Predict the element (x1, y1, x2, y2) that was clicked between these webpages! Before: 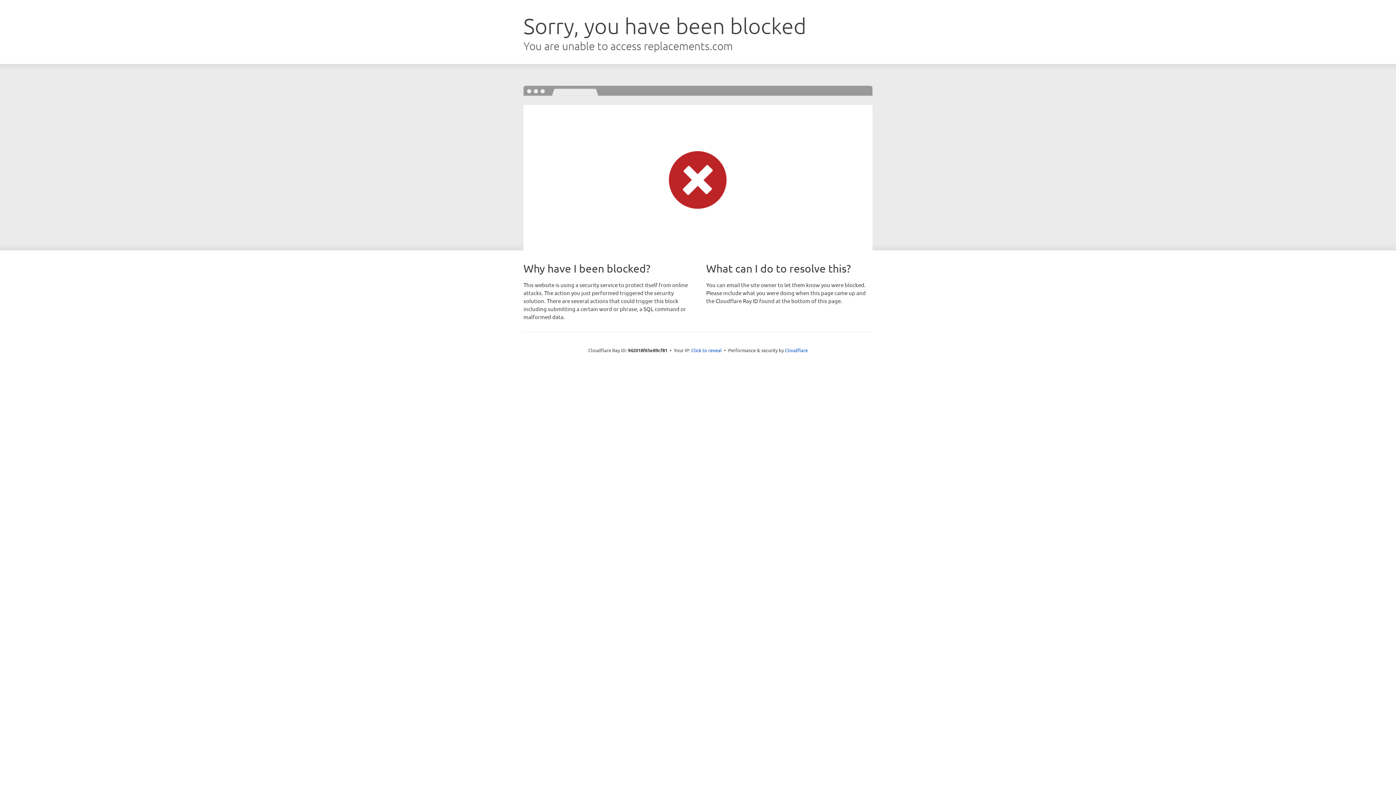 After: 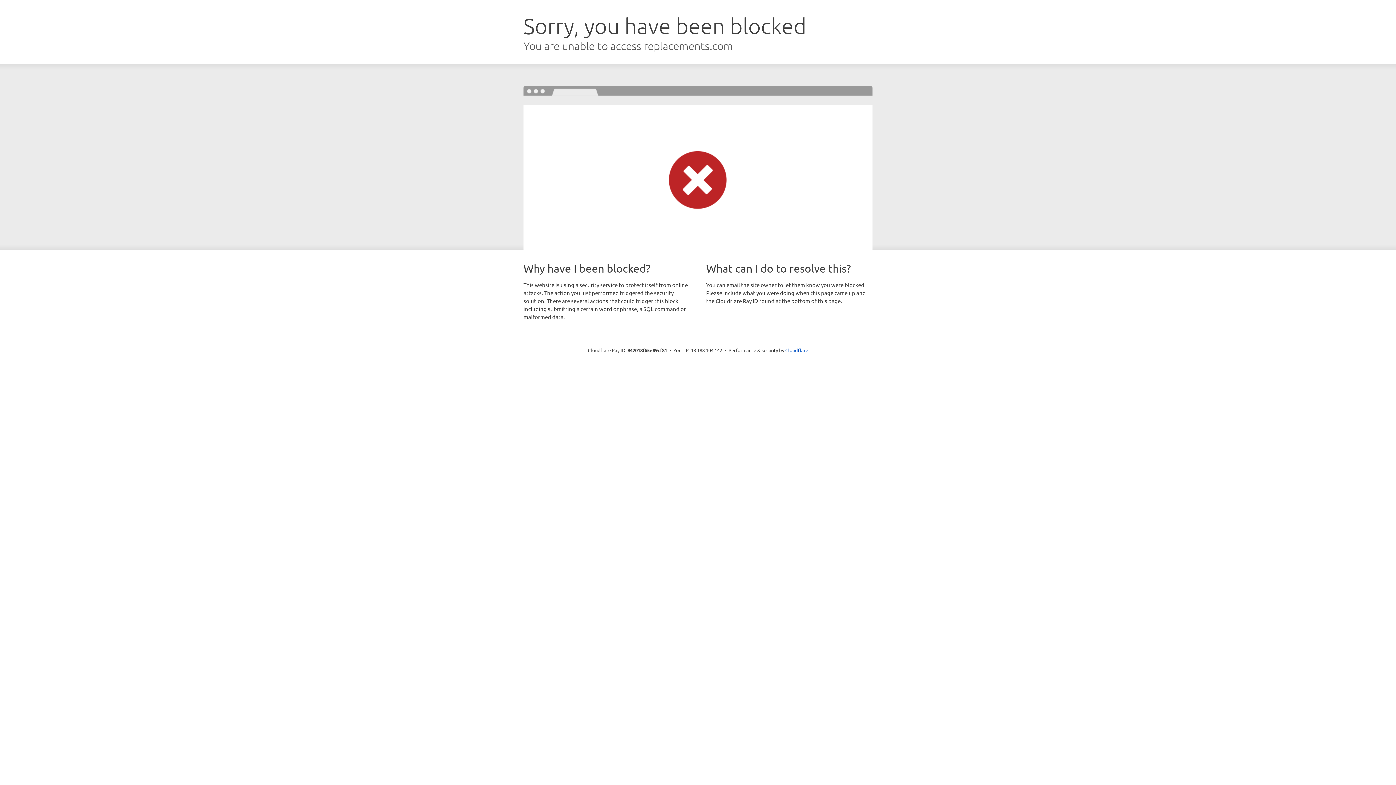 Action: bbox: (691, 346, 722, 353) label: Click to reveal